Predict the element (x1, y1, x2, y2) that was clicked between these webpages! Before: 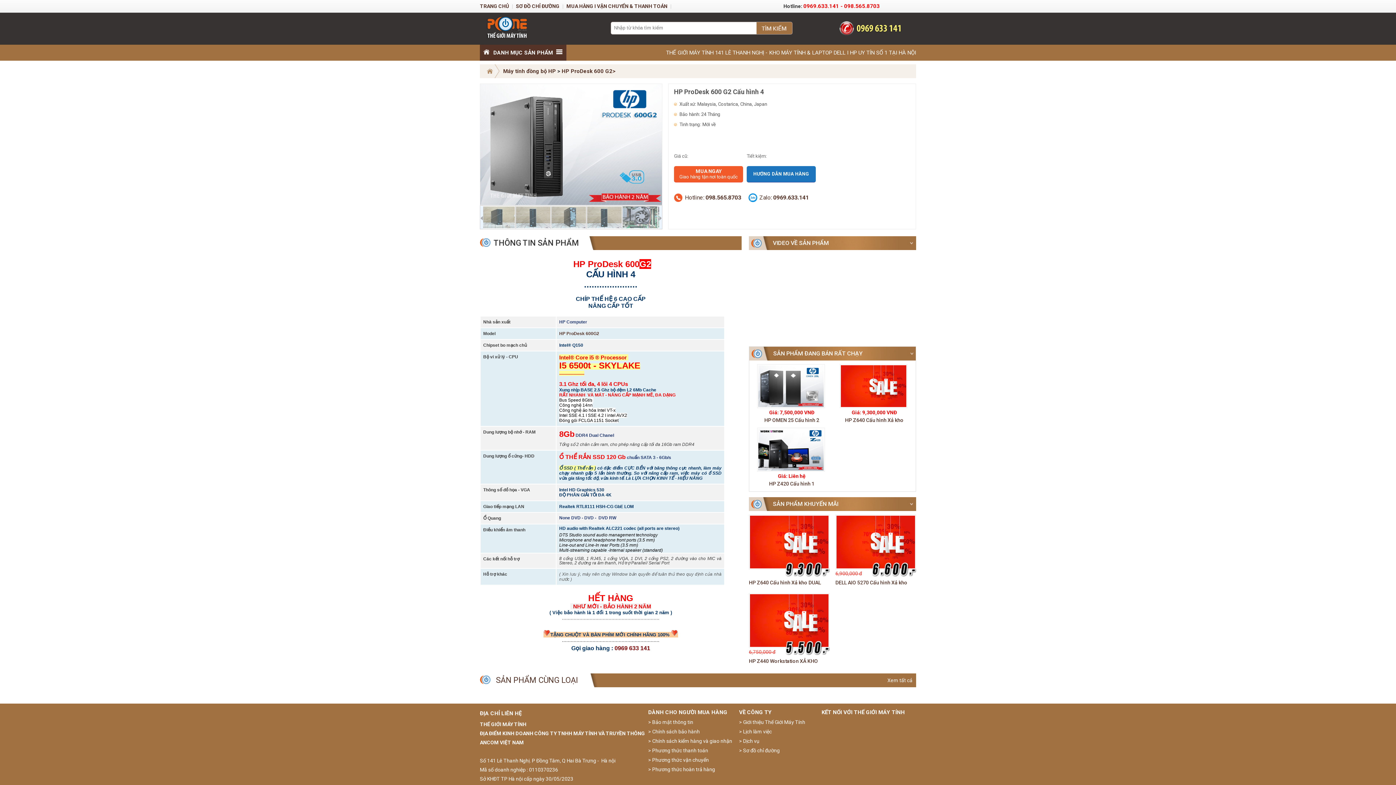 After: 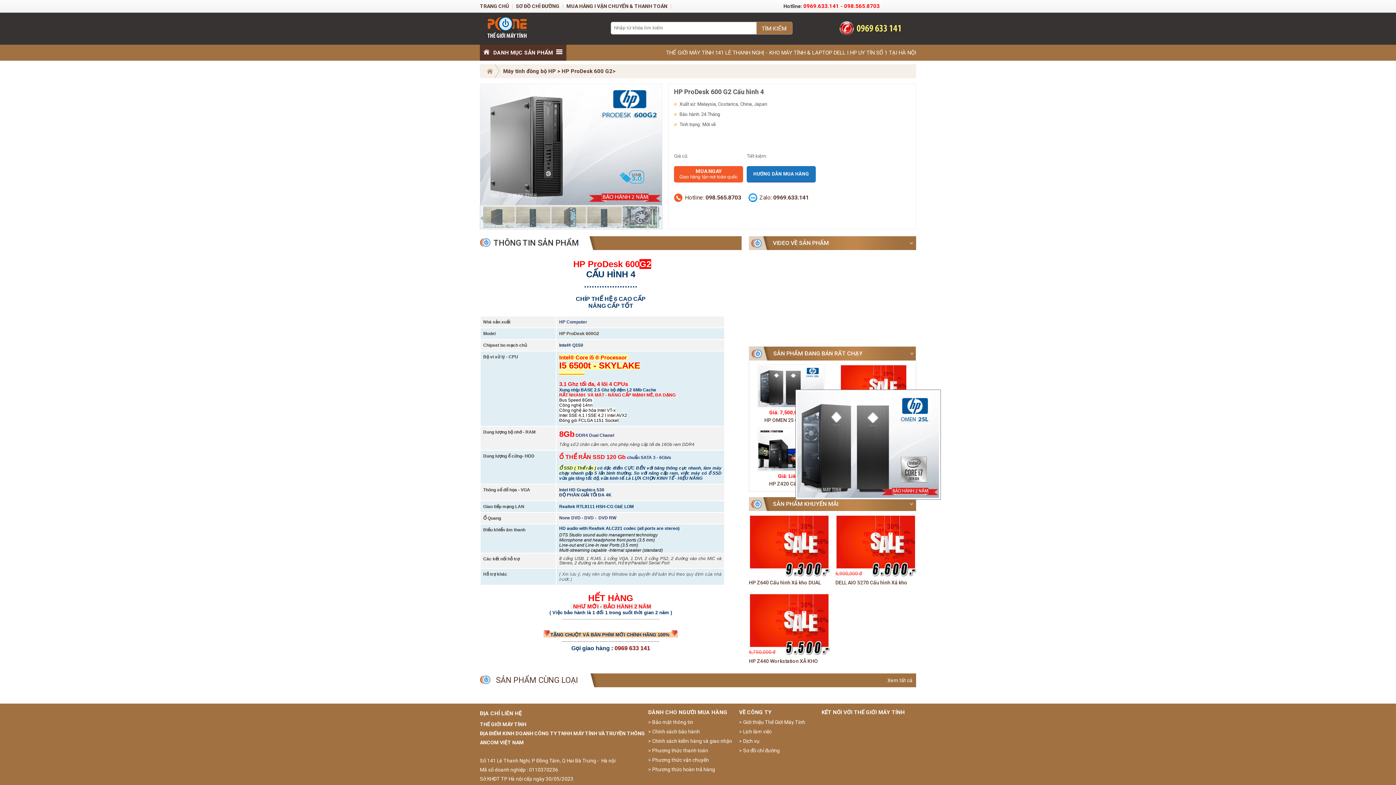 Action: bbox: (757, 364, 826, 408)